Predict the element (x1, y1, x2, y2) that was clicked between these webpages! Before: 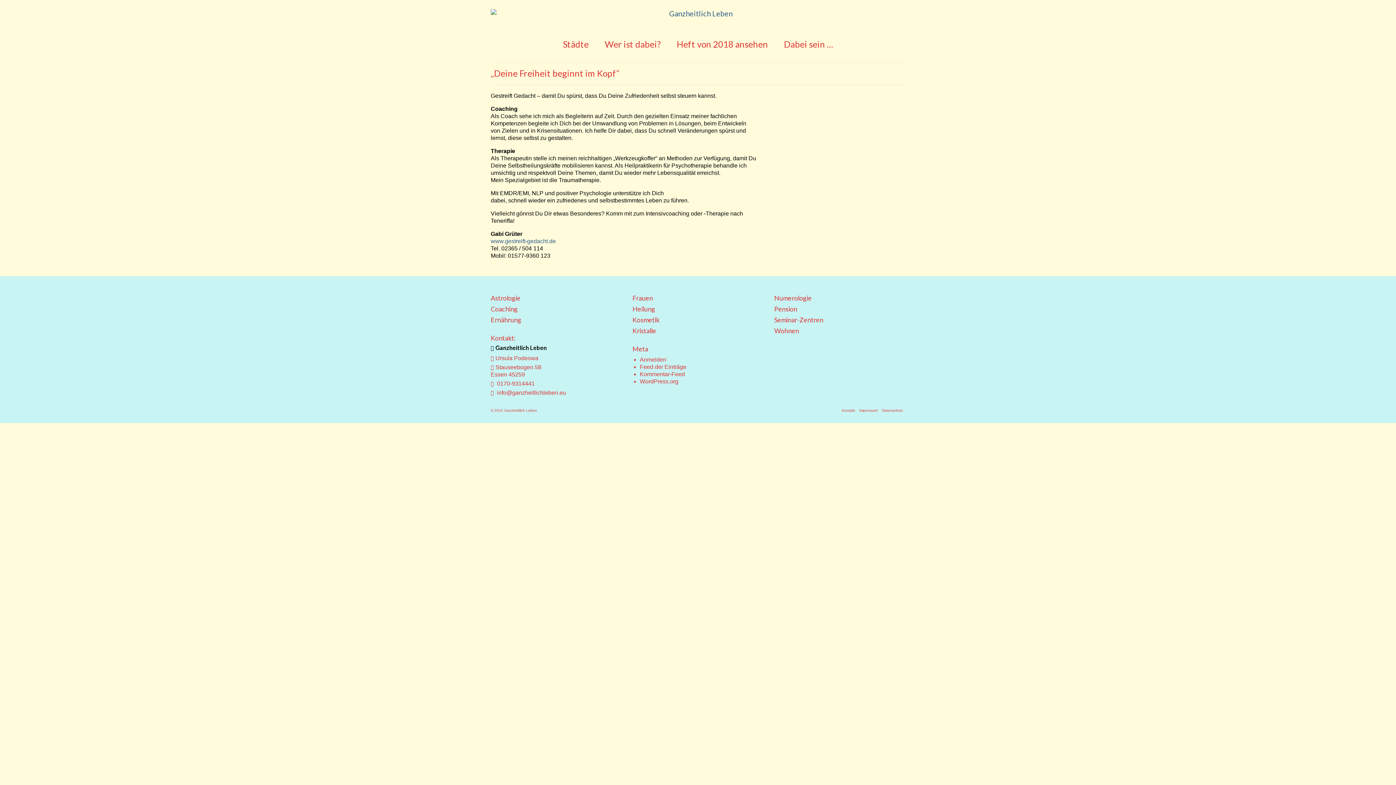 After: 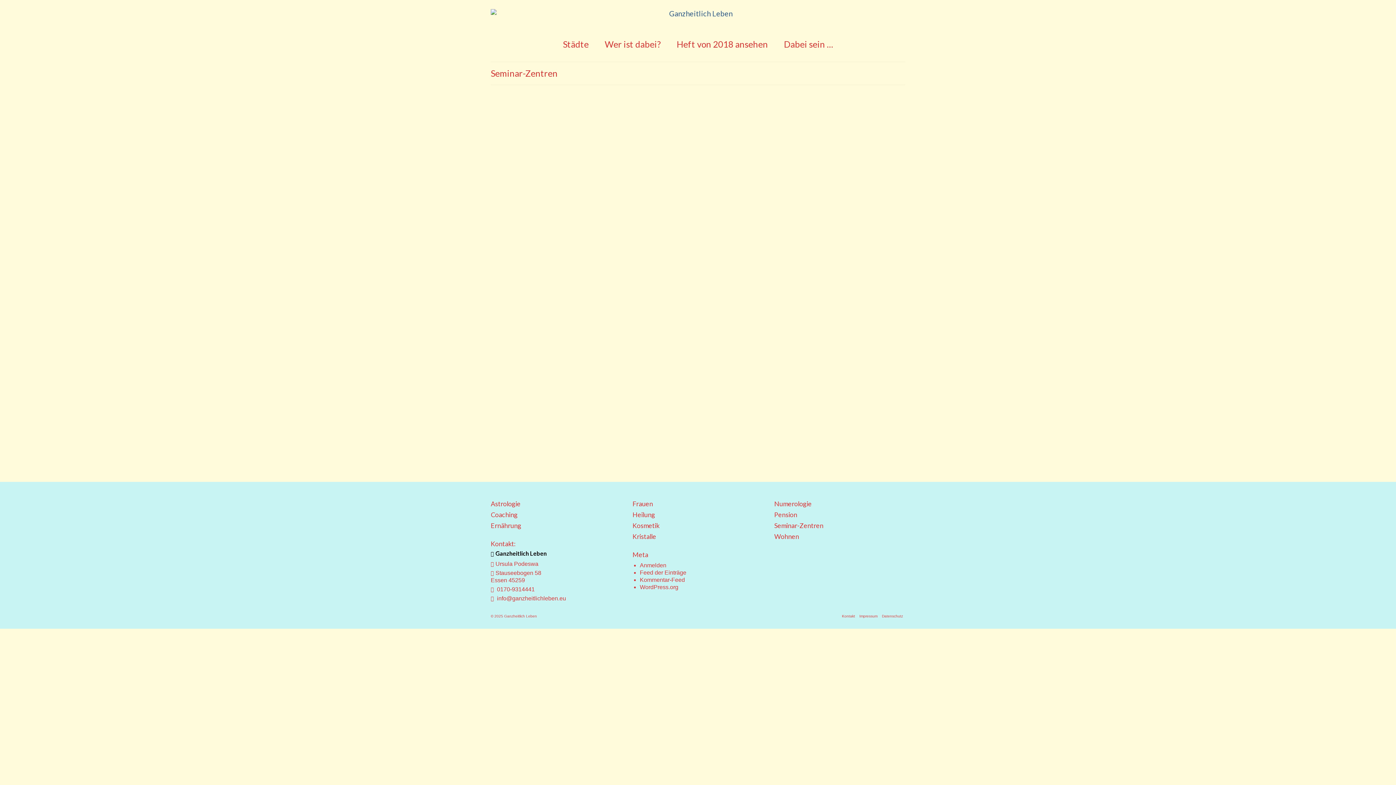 Action: bbox: (774, 316, 823, 324) label: Seminar-Zentren